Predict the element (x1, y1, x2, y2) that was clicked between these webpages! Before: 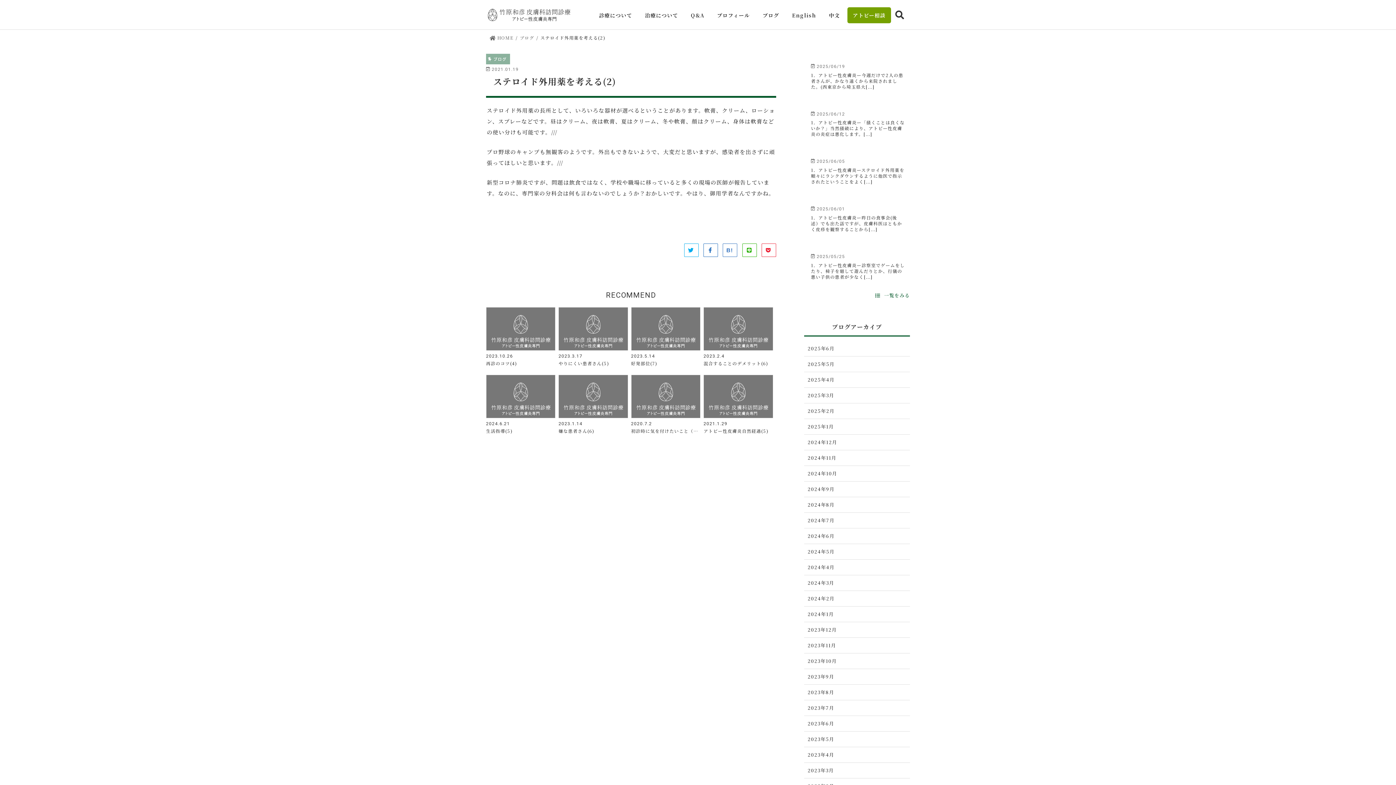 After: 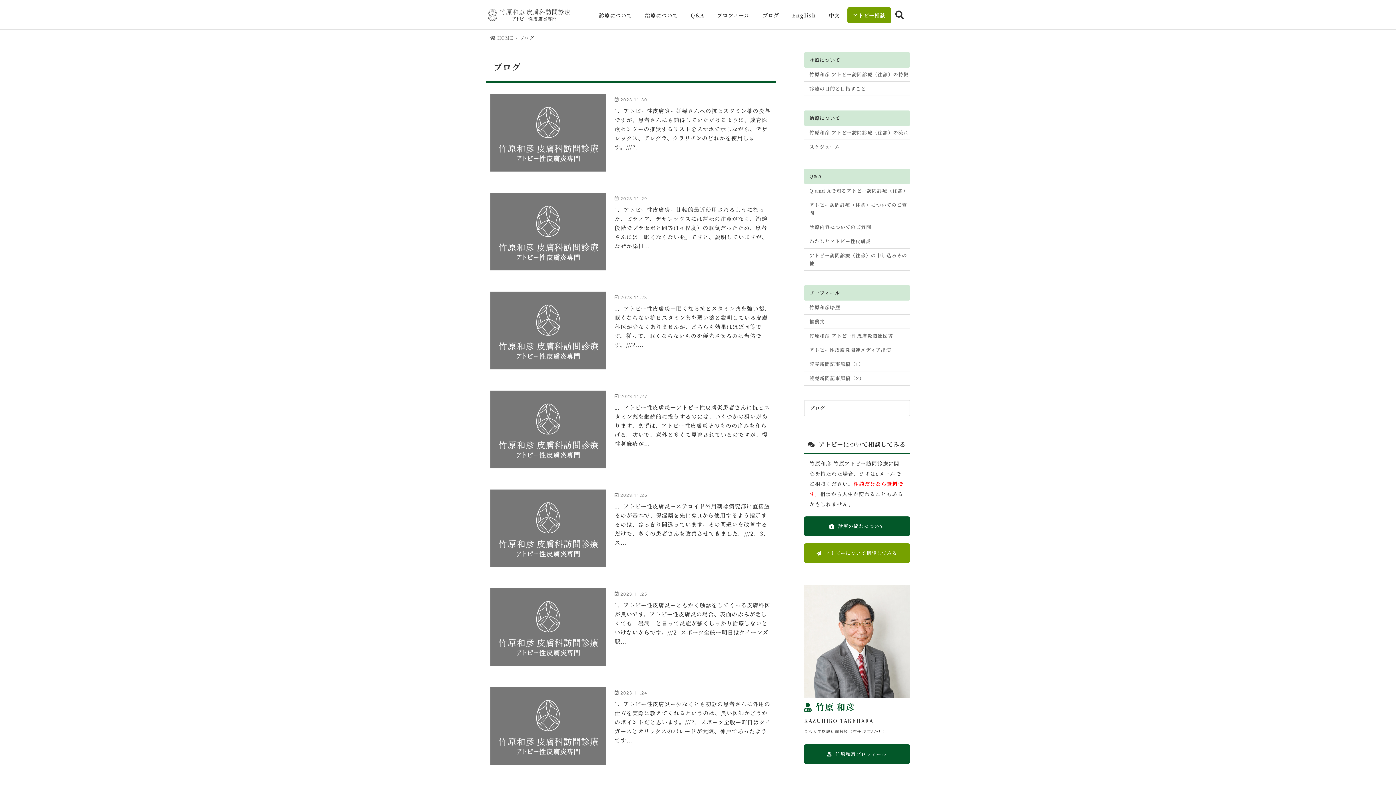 Action: label: 2023年11月 bbox: (804, 638, 910, 653)